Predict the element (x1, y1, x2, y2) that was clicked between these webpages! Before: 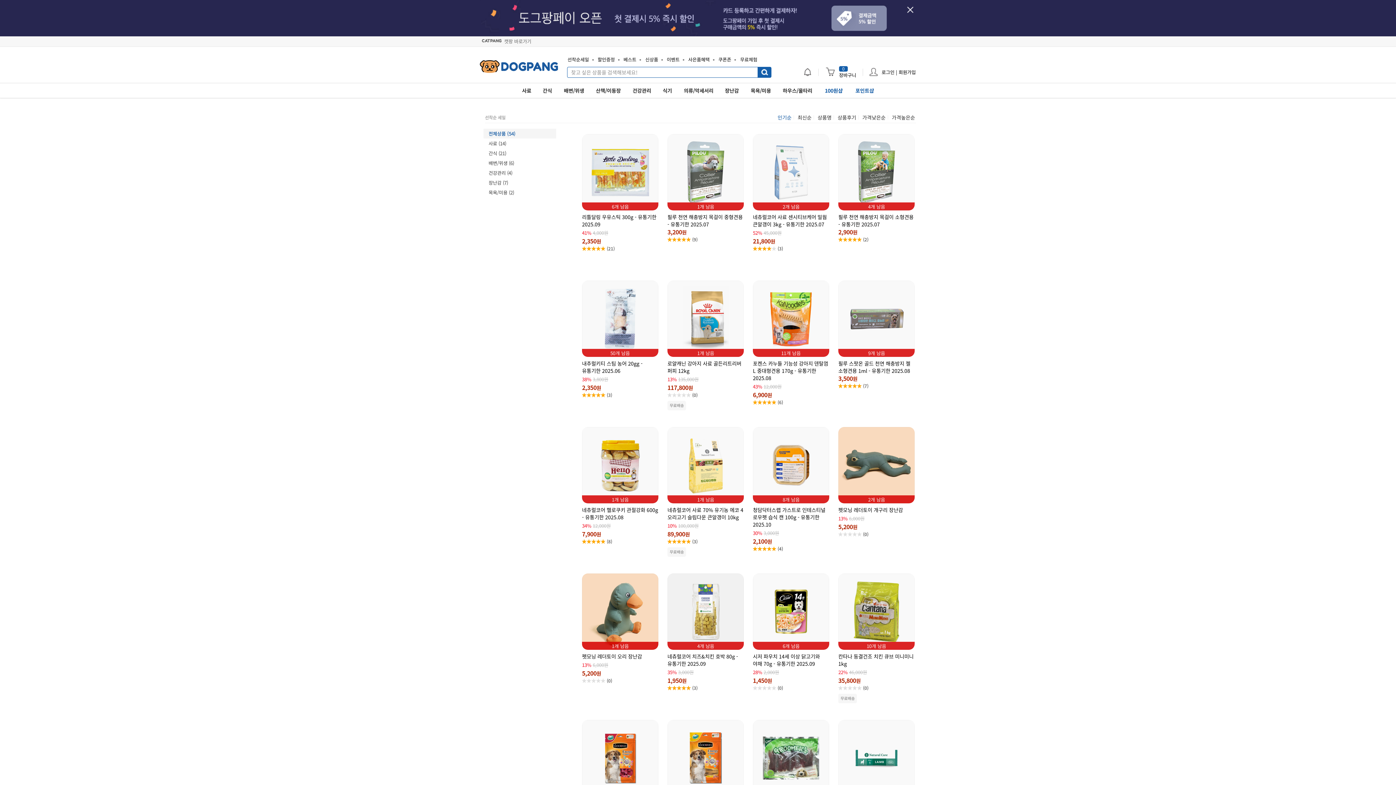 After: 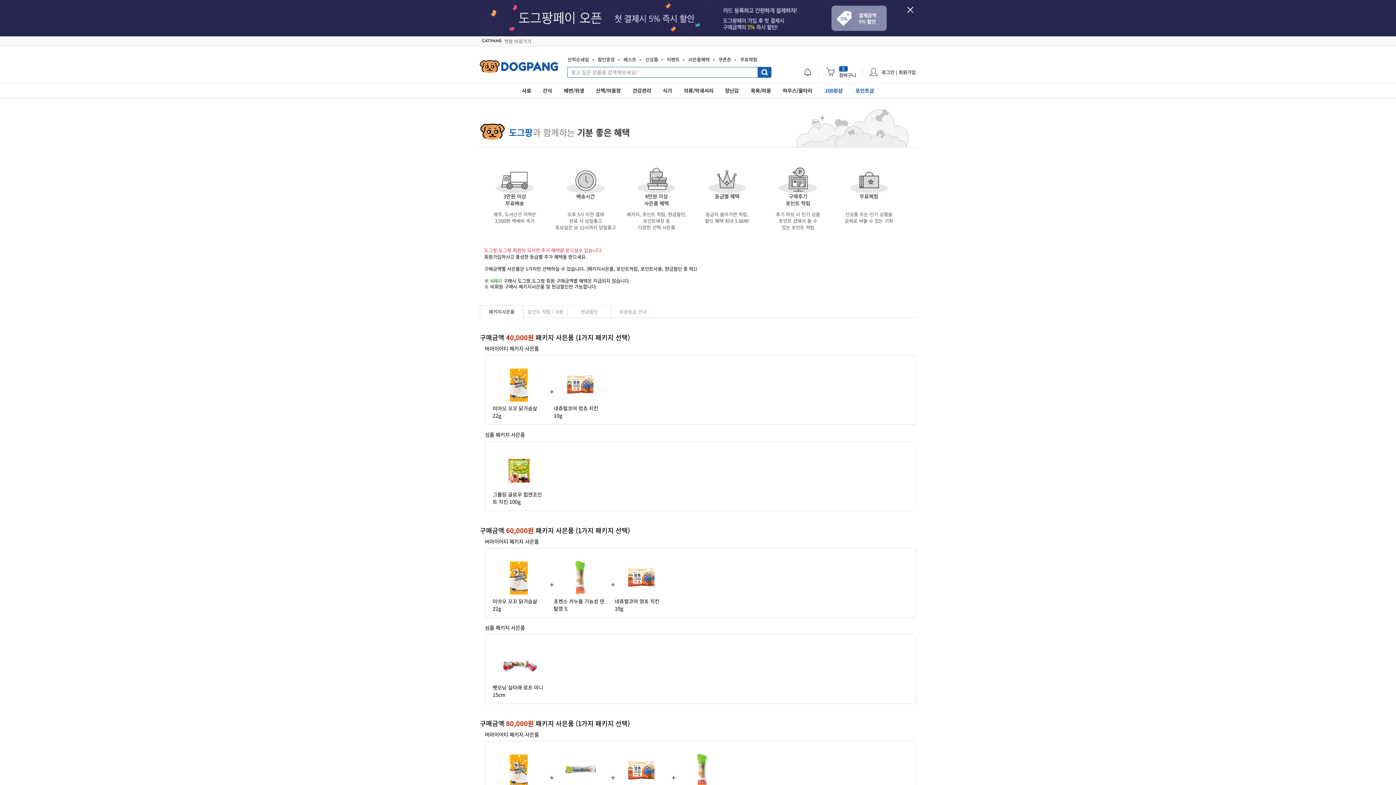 Action: label: 사은품혜택 bbox: (684, 54, 714, 65)